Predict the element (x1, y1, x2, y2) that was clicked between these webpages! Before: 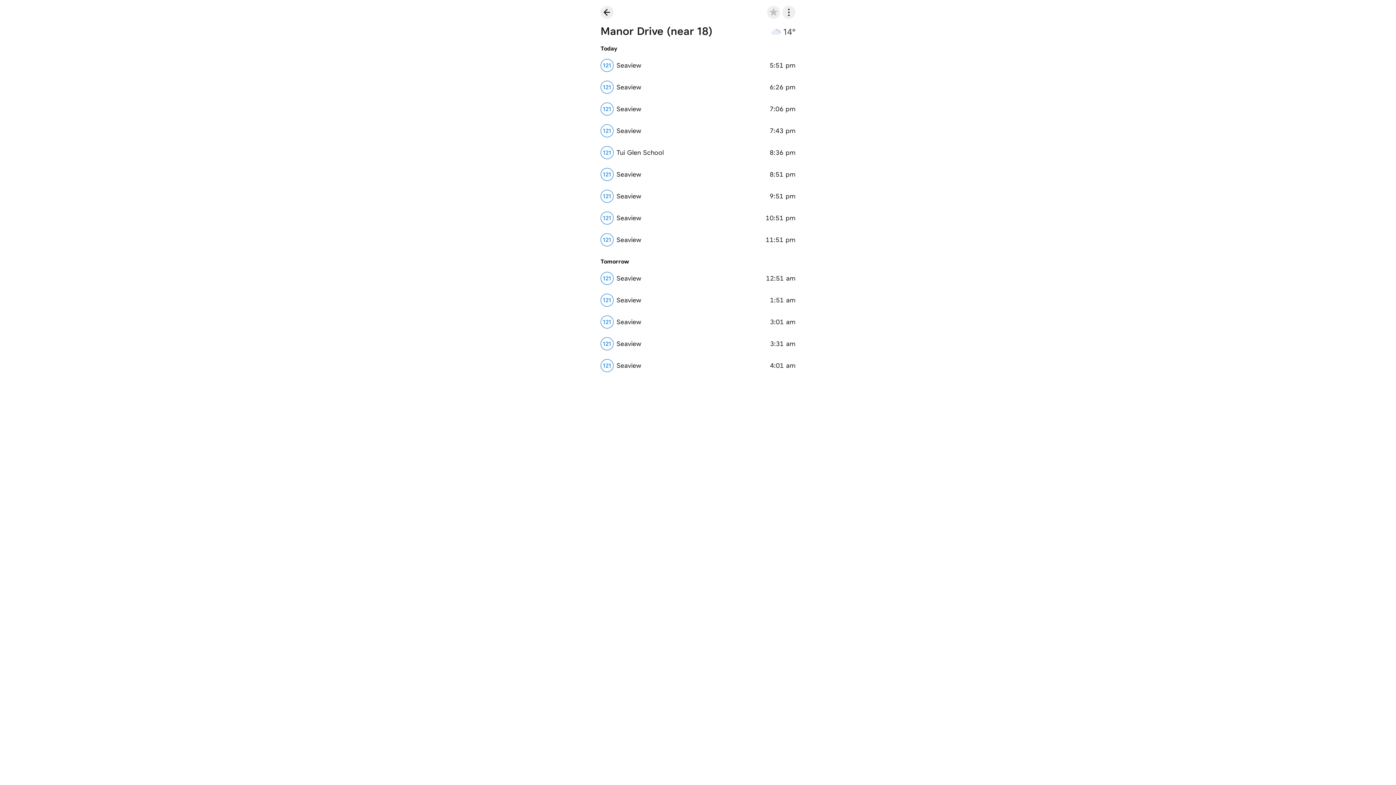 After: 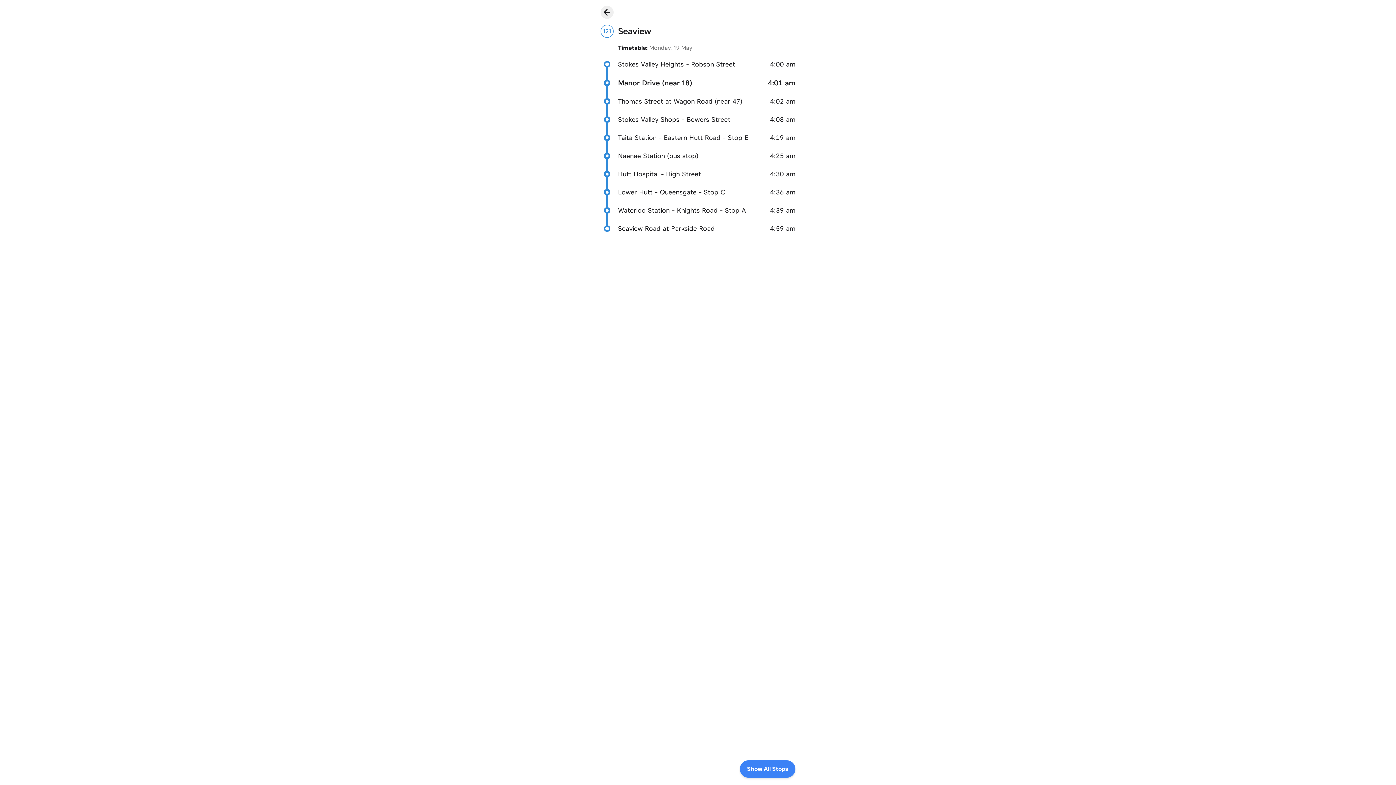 Action: label: 121
Seaview
4:01 am bbox: (593, 354, 802, 376)